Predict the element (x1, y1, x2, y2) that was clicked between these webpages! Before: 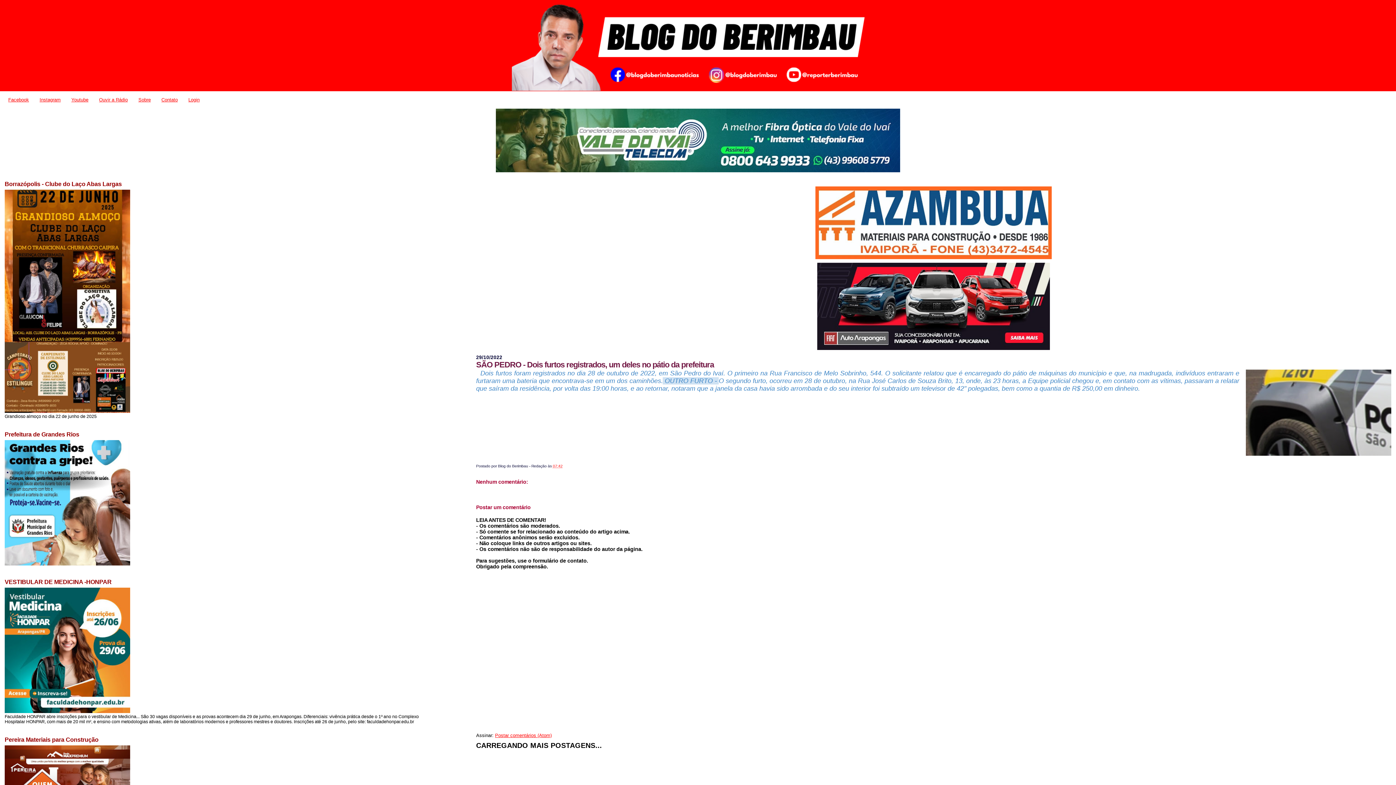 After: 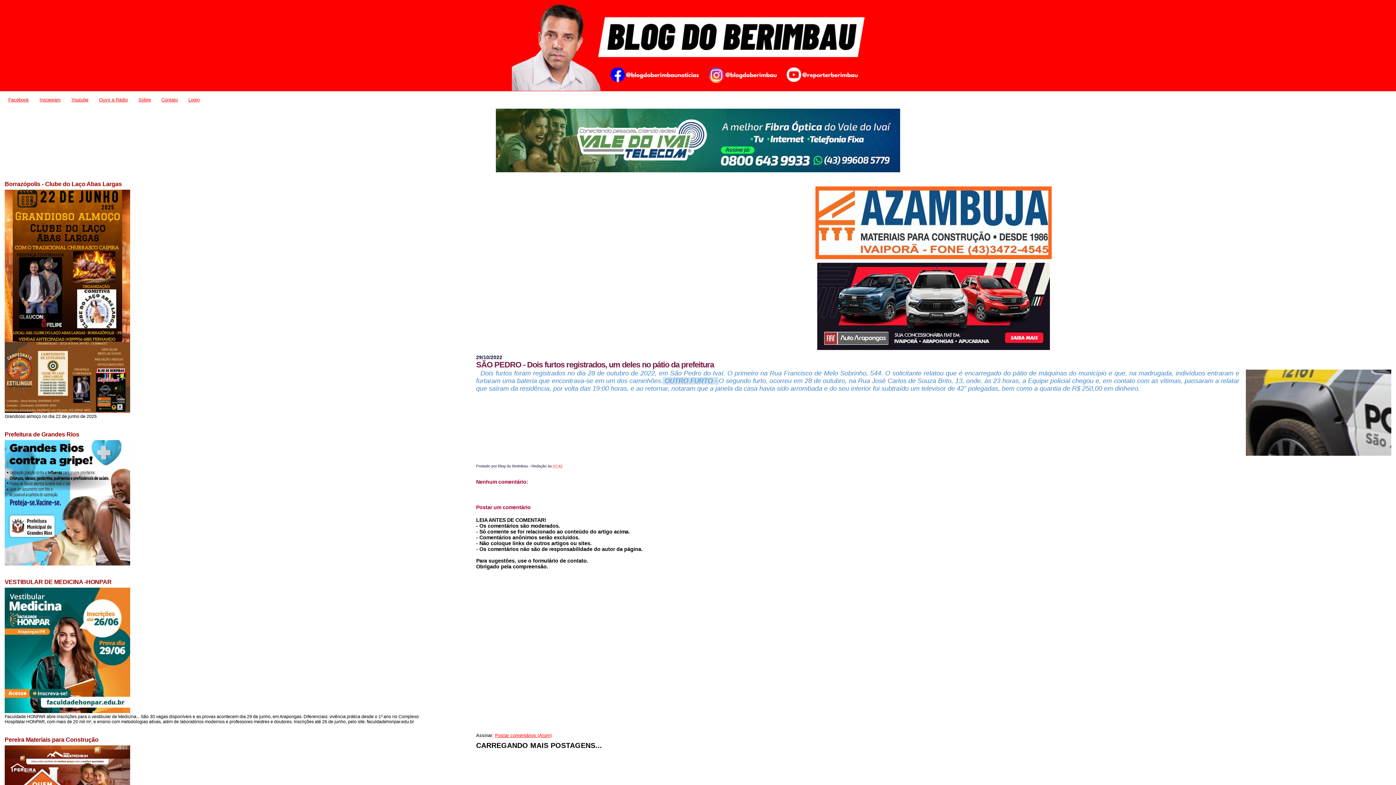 Action: bbox: (815, 254, 1052, 260) label: 
